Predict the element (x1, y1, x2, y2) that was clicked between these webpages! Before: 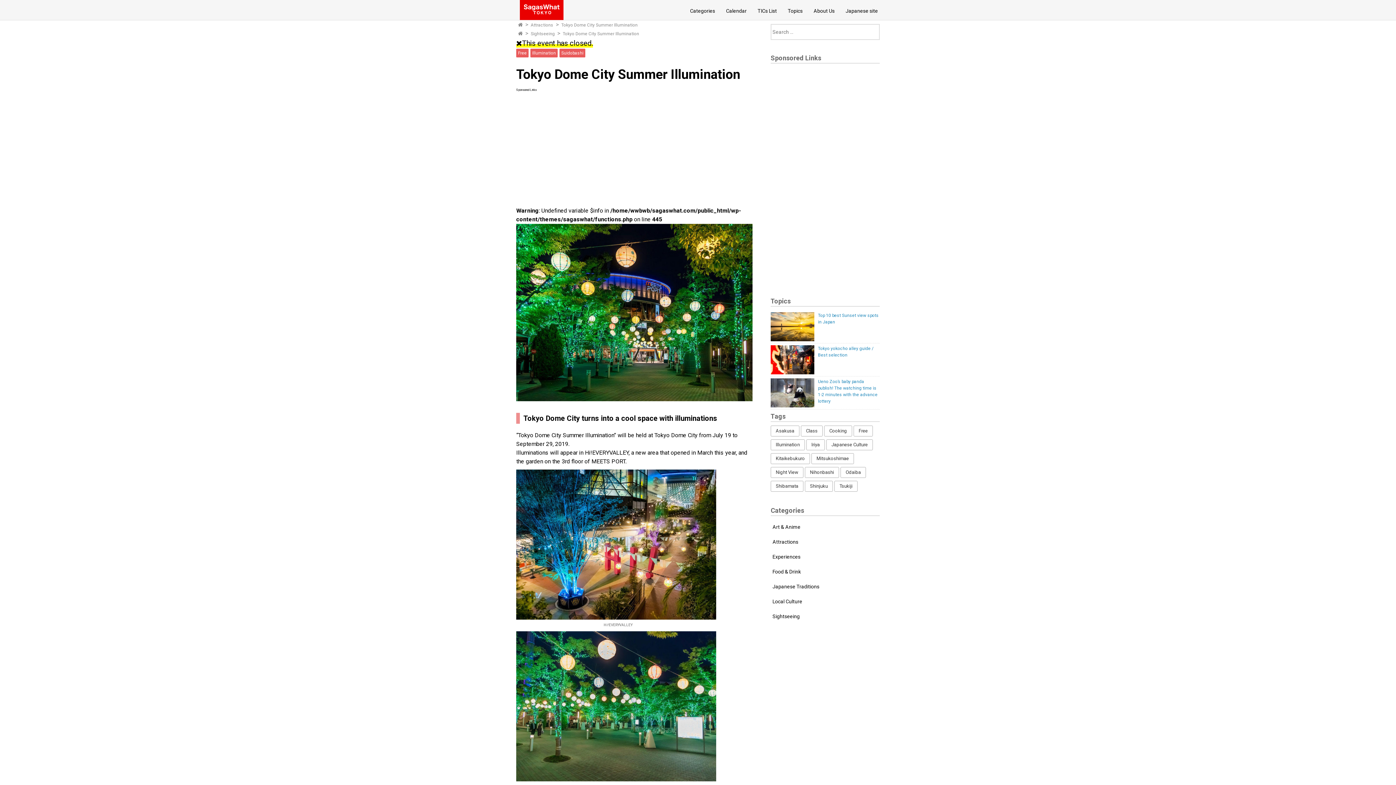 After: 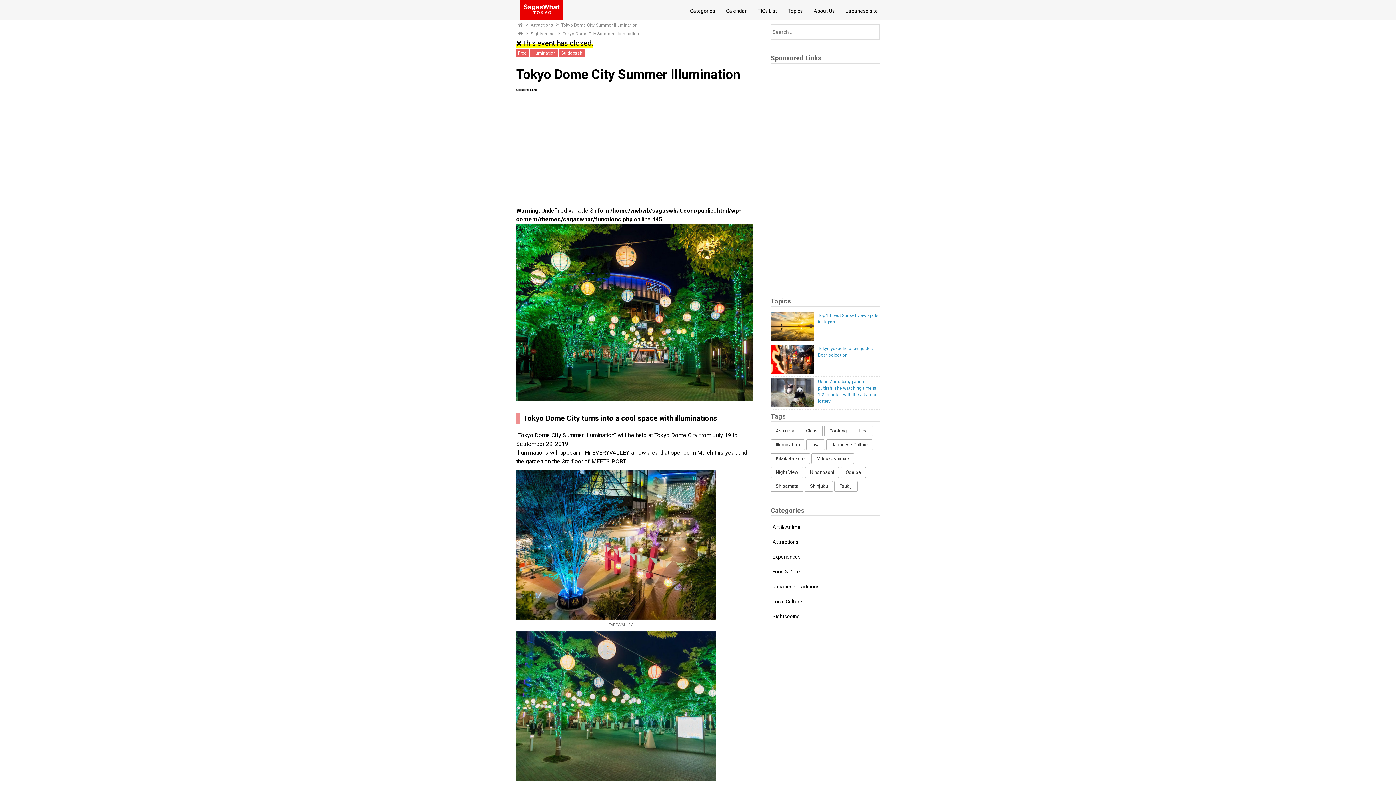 Action: bbox: (561, 30, 641, 37) label: Tokyo Dome City Summer Illumination